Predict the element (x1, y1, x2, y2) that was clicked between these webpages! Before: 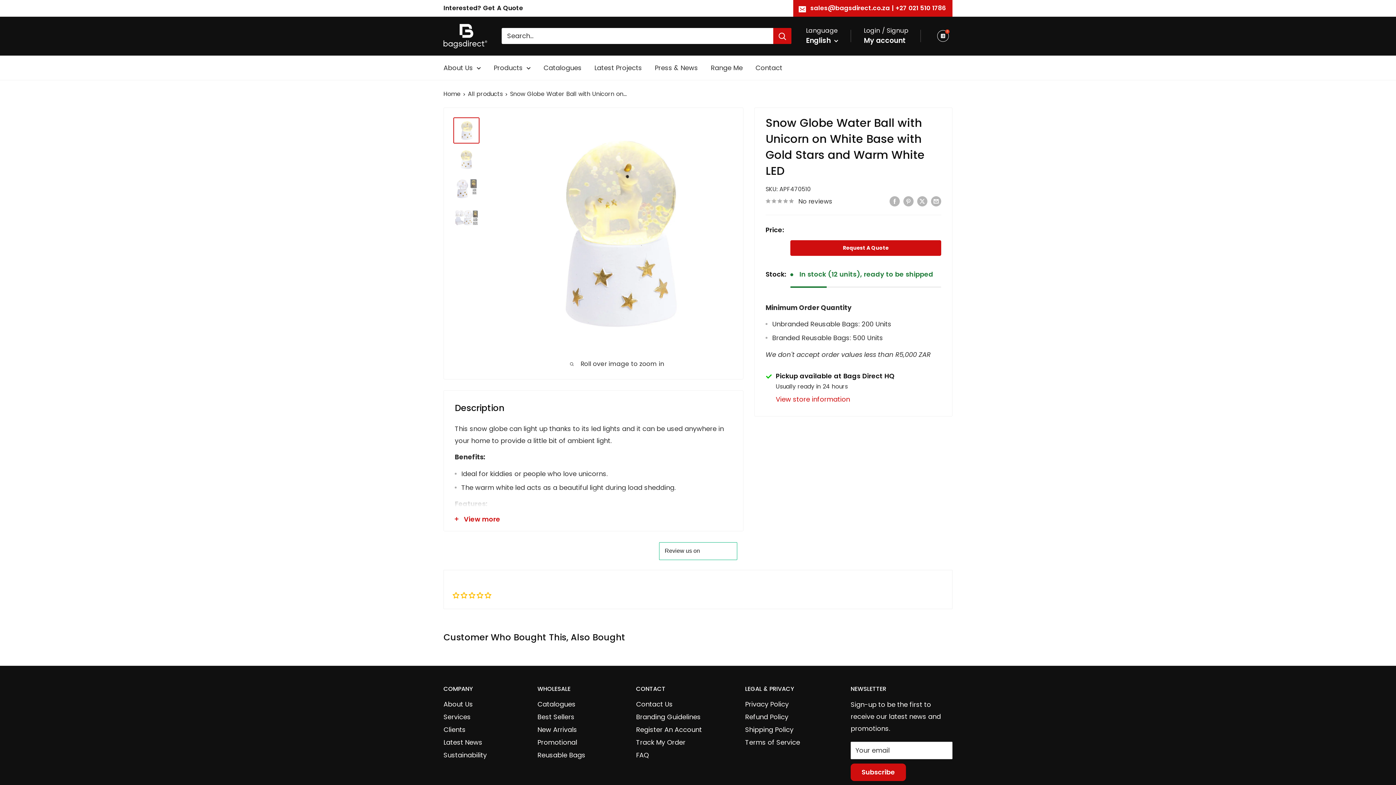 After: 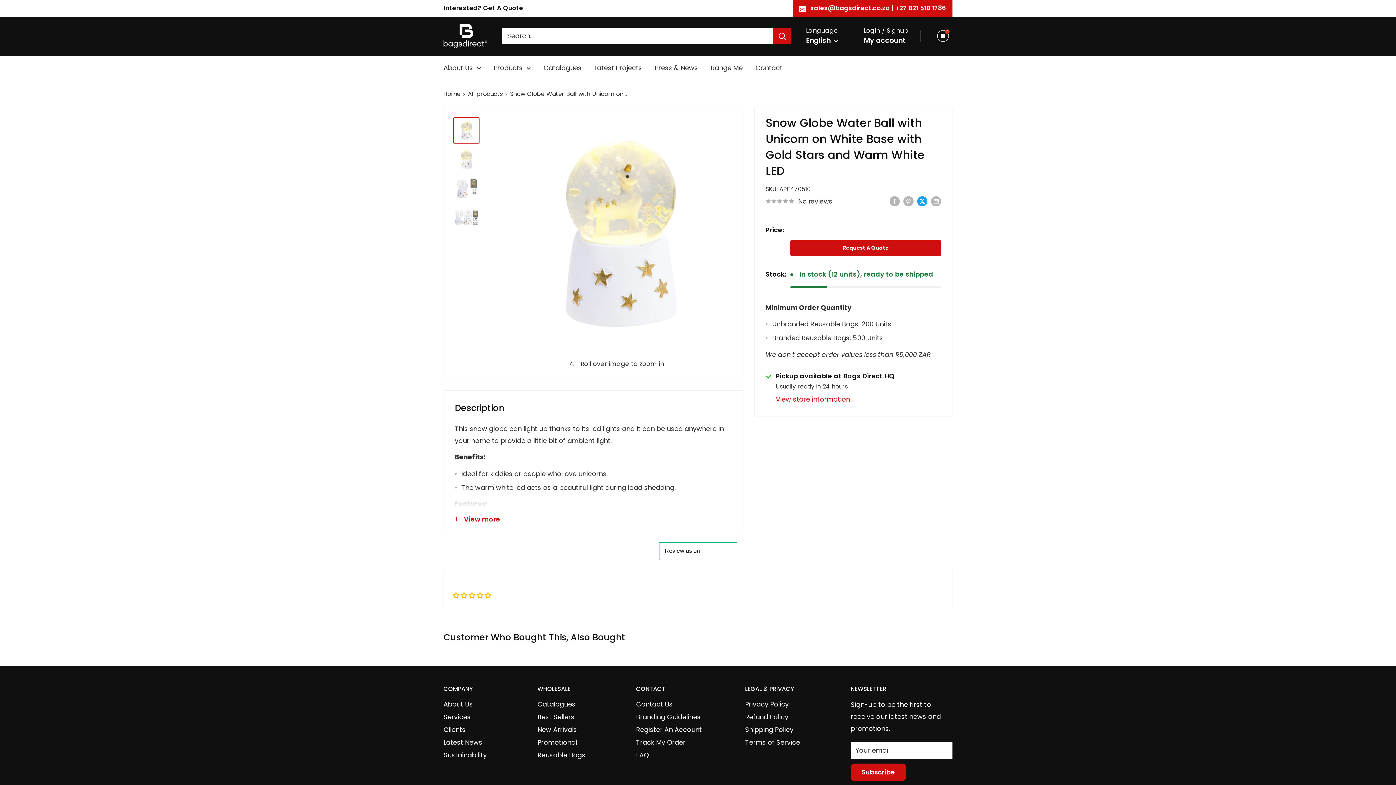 Action: label: Tweet on Twitter bbox: (917, 194, 927, 206)